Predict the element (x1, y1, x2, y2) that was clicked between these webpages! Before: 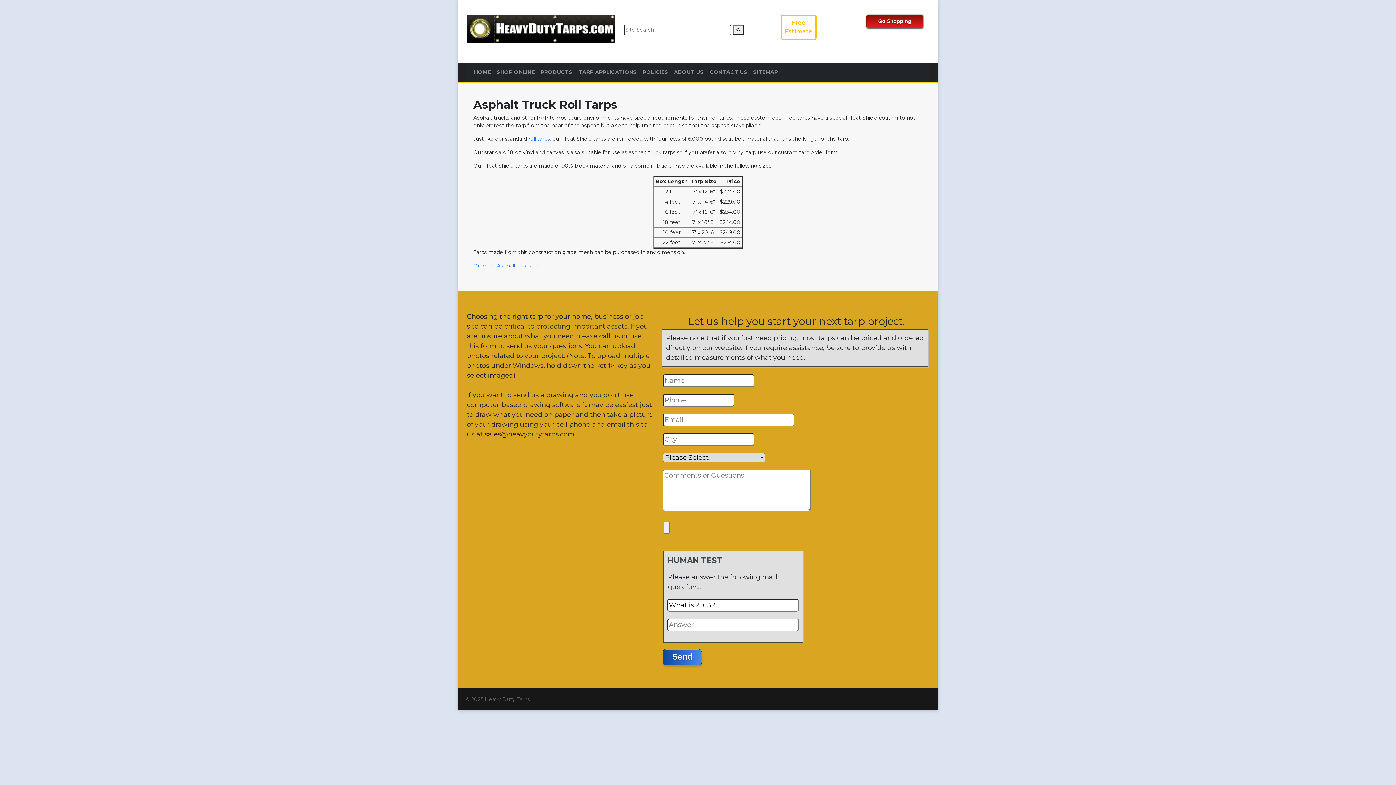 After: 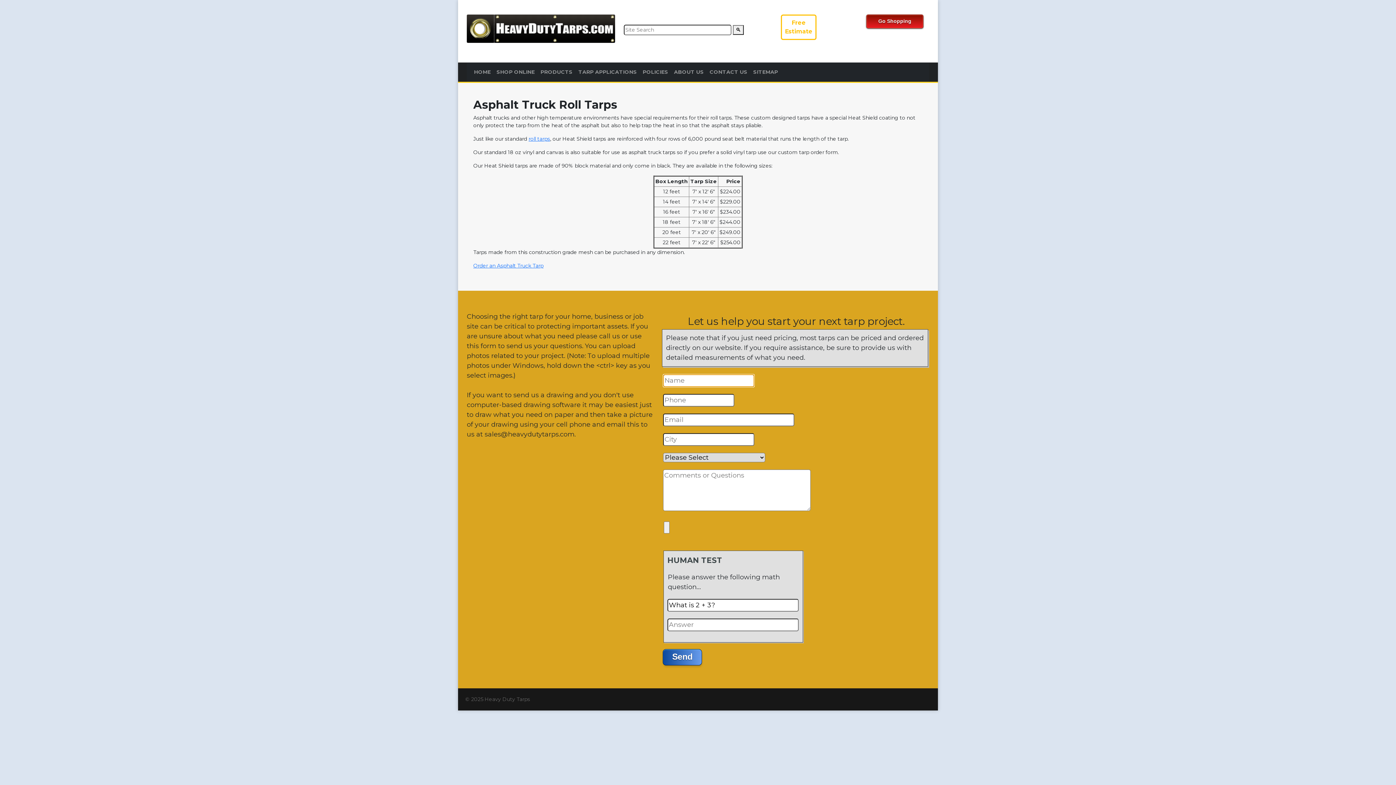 Action: bbox: (663, 649, 701, 665) label: Send